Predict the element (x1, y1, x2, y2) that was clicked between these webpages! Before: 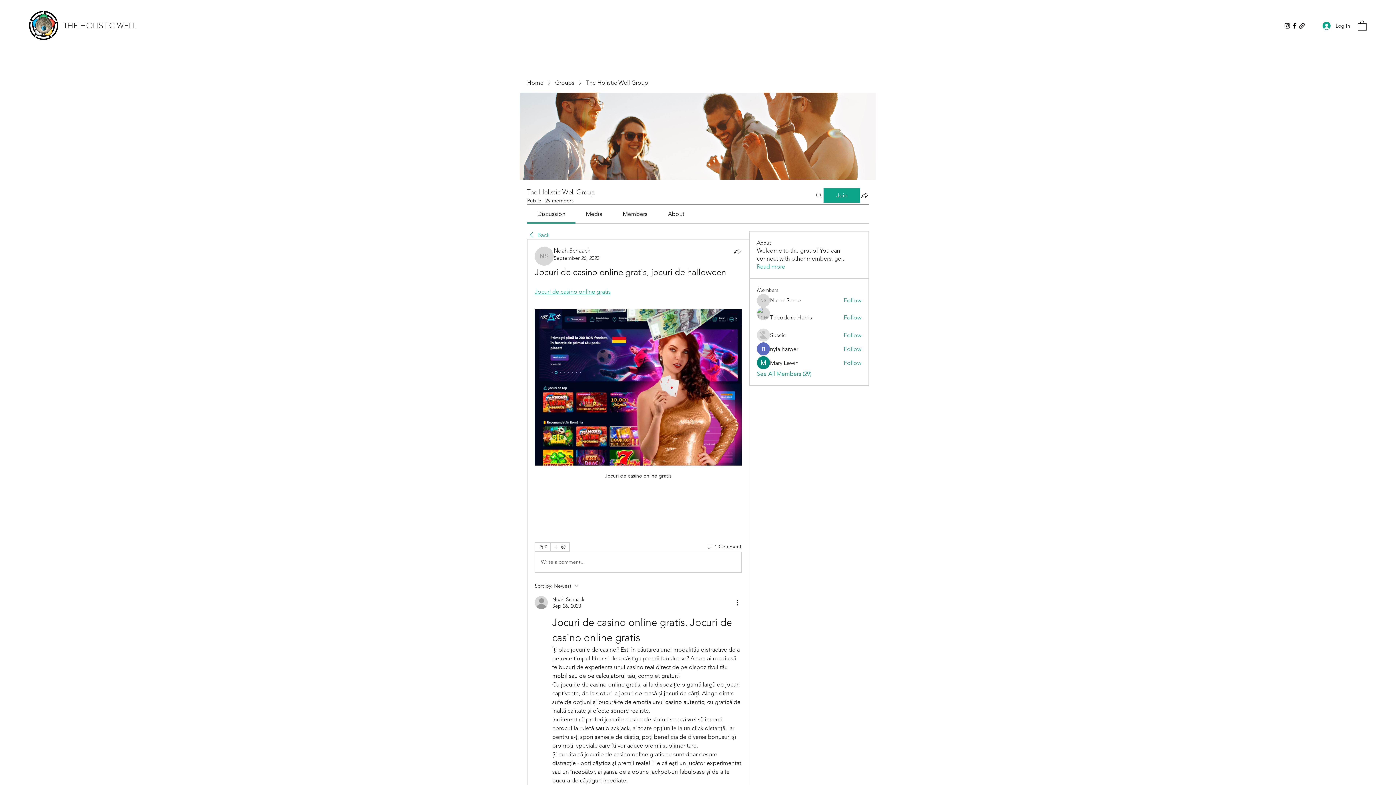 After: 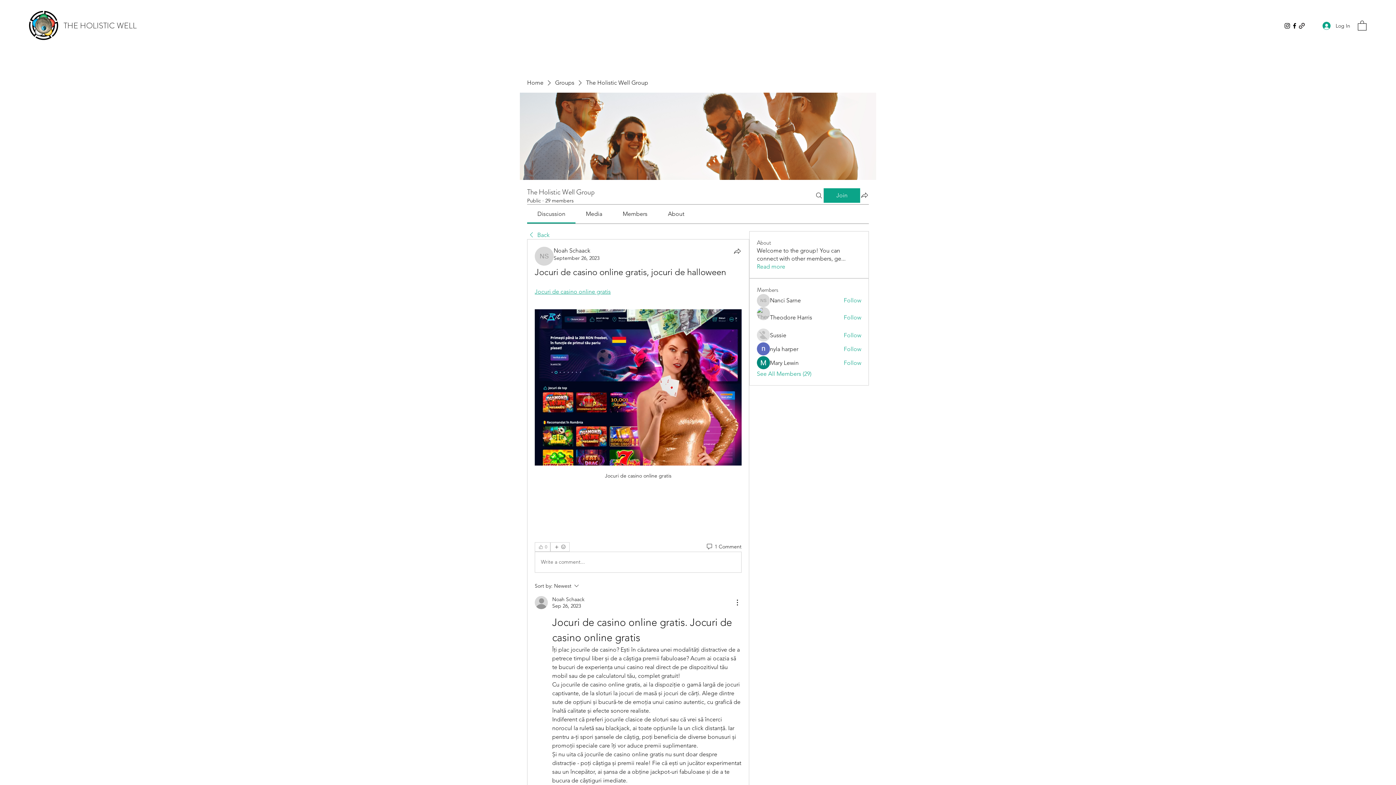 Action: bbox: (534, 542, 550, 551) label: 👍 0